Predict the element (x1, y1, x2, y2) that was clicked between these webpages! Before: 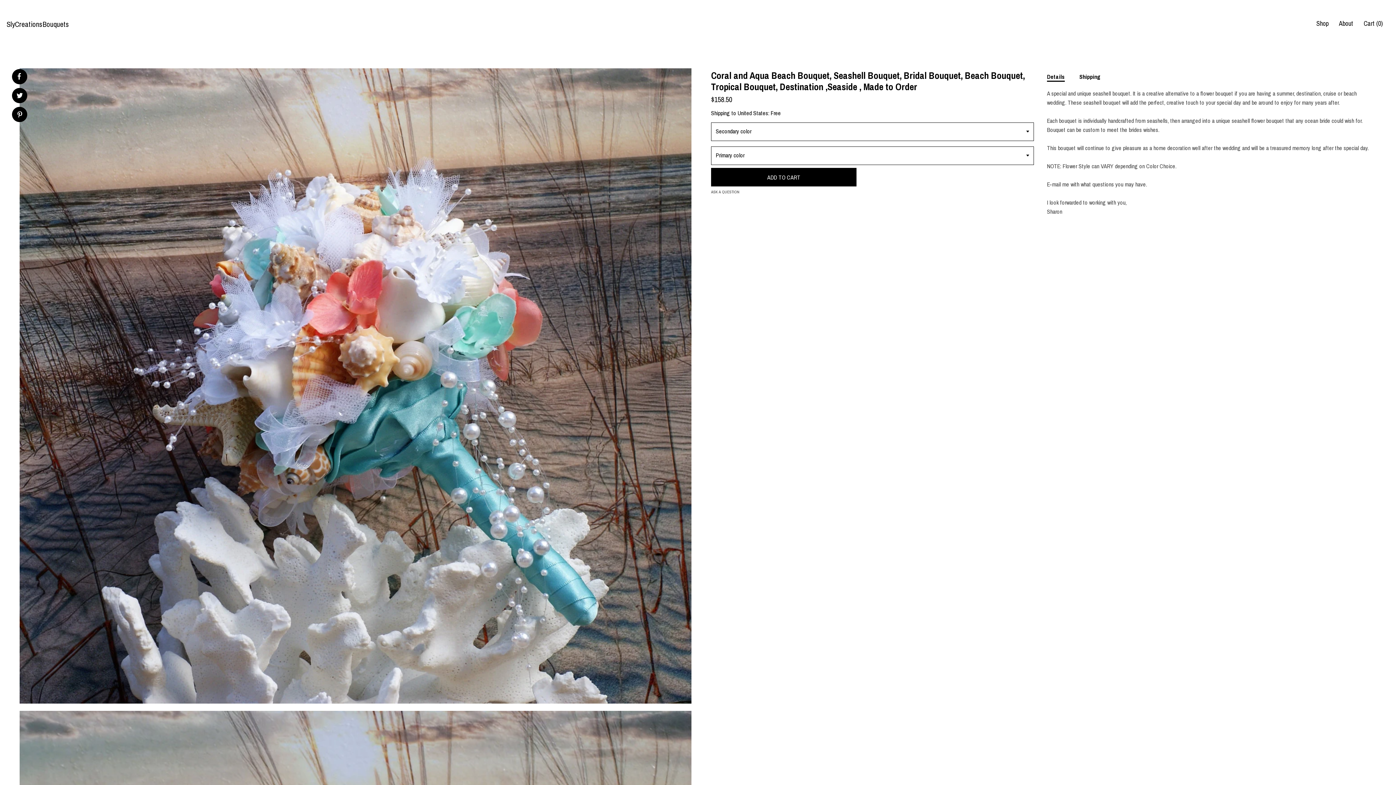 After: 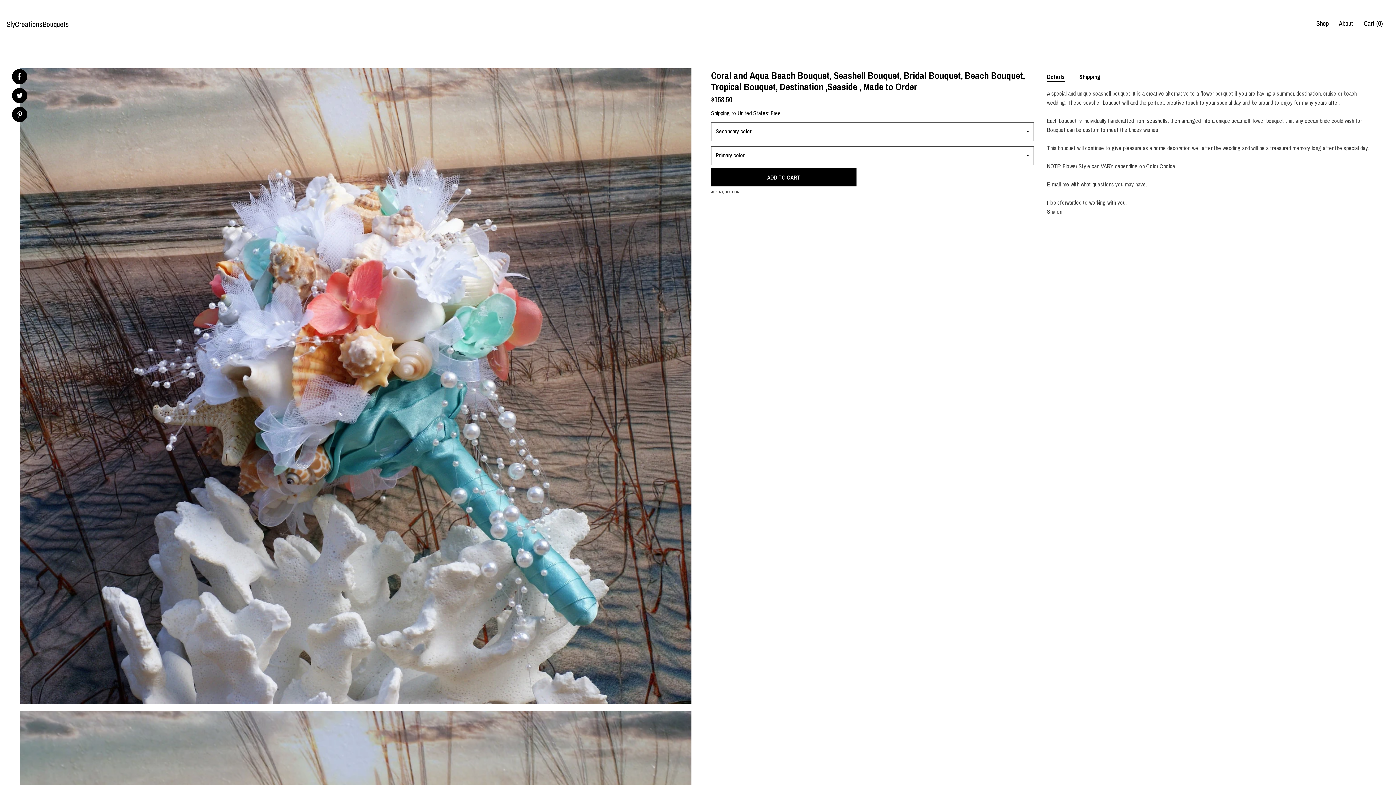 Action: label: Details bbox: (1047, 72, 1065, 81)